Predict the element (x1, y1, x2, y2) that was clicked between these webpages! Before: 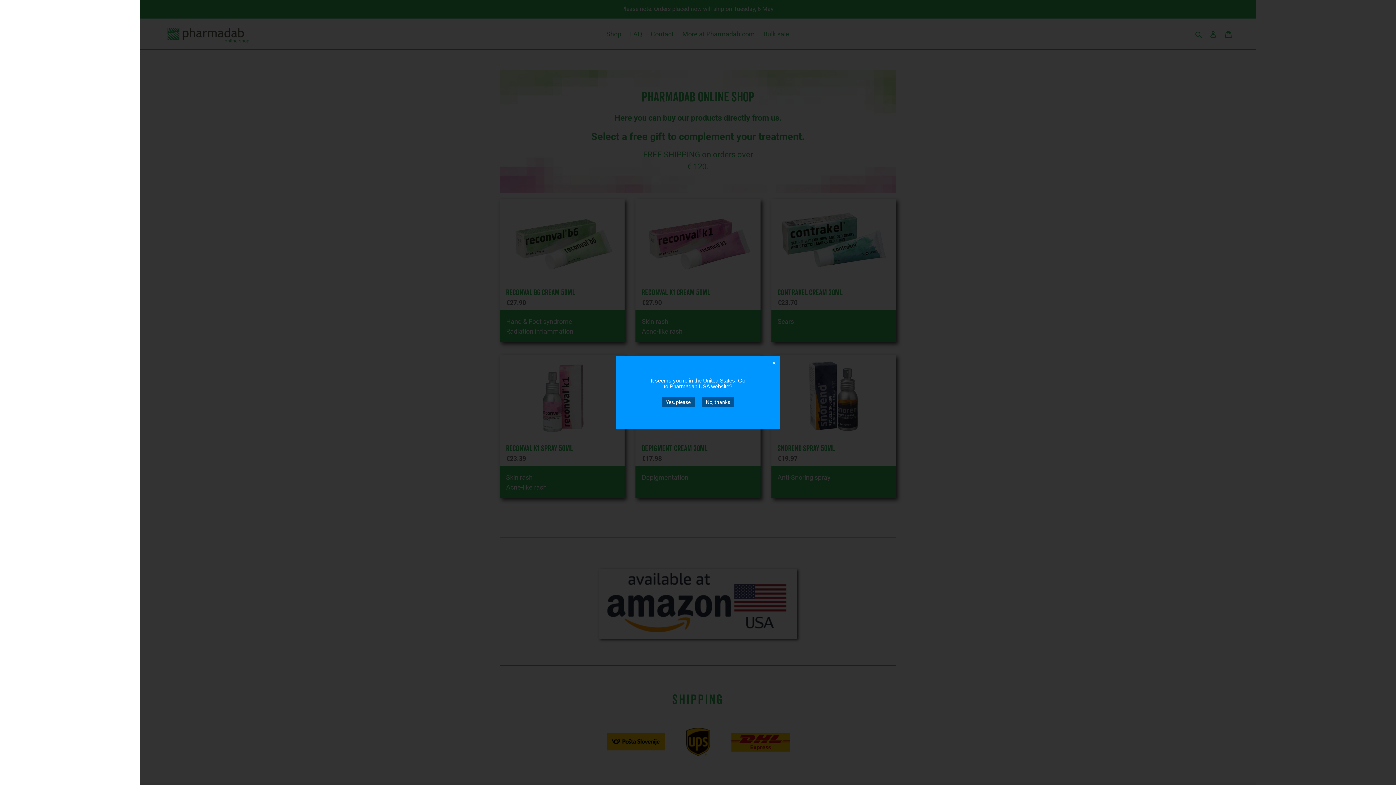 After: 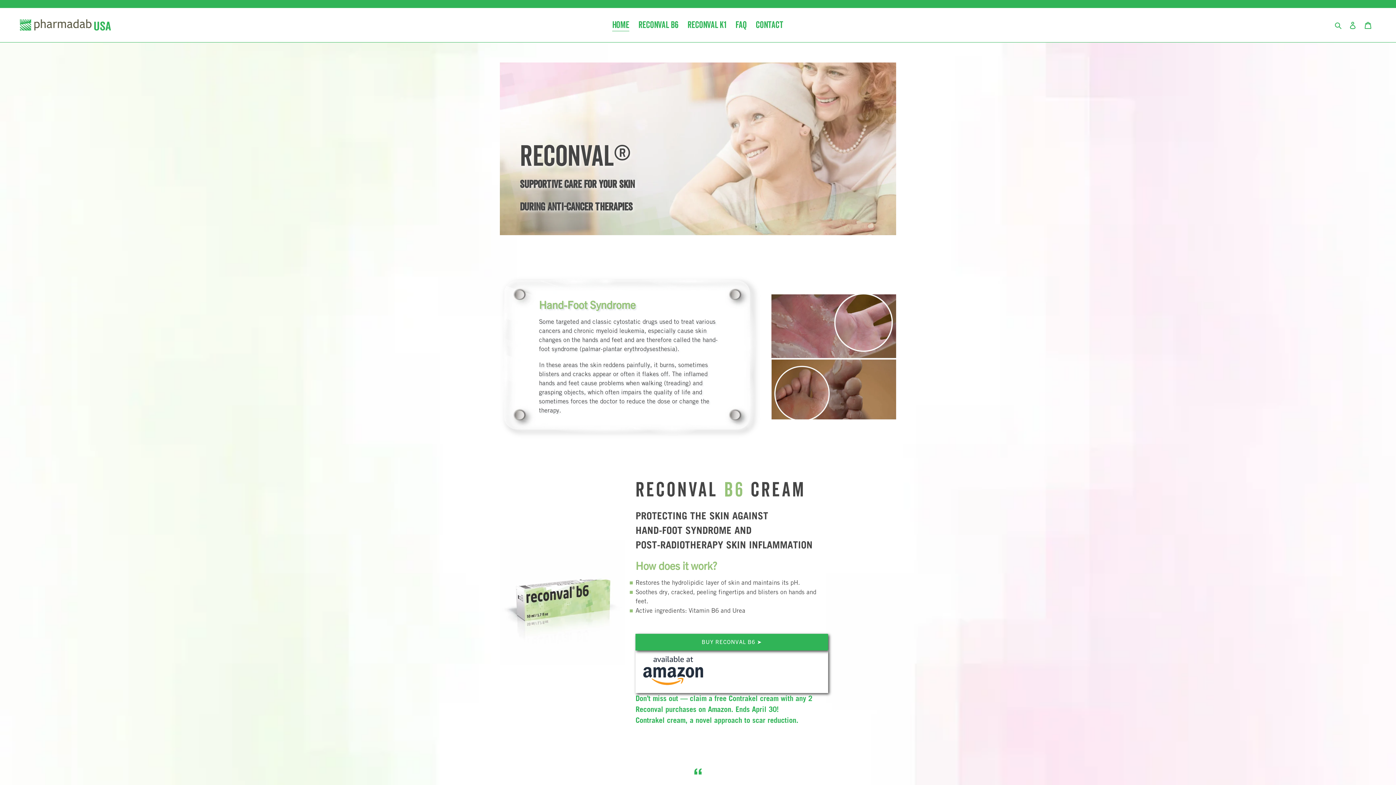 Action: label: Pharmadab USA website bbox: (669, 383, 729, 389)